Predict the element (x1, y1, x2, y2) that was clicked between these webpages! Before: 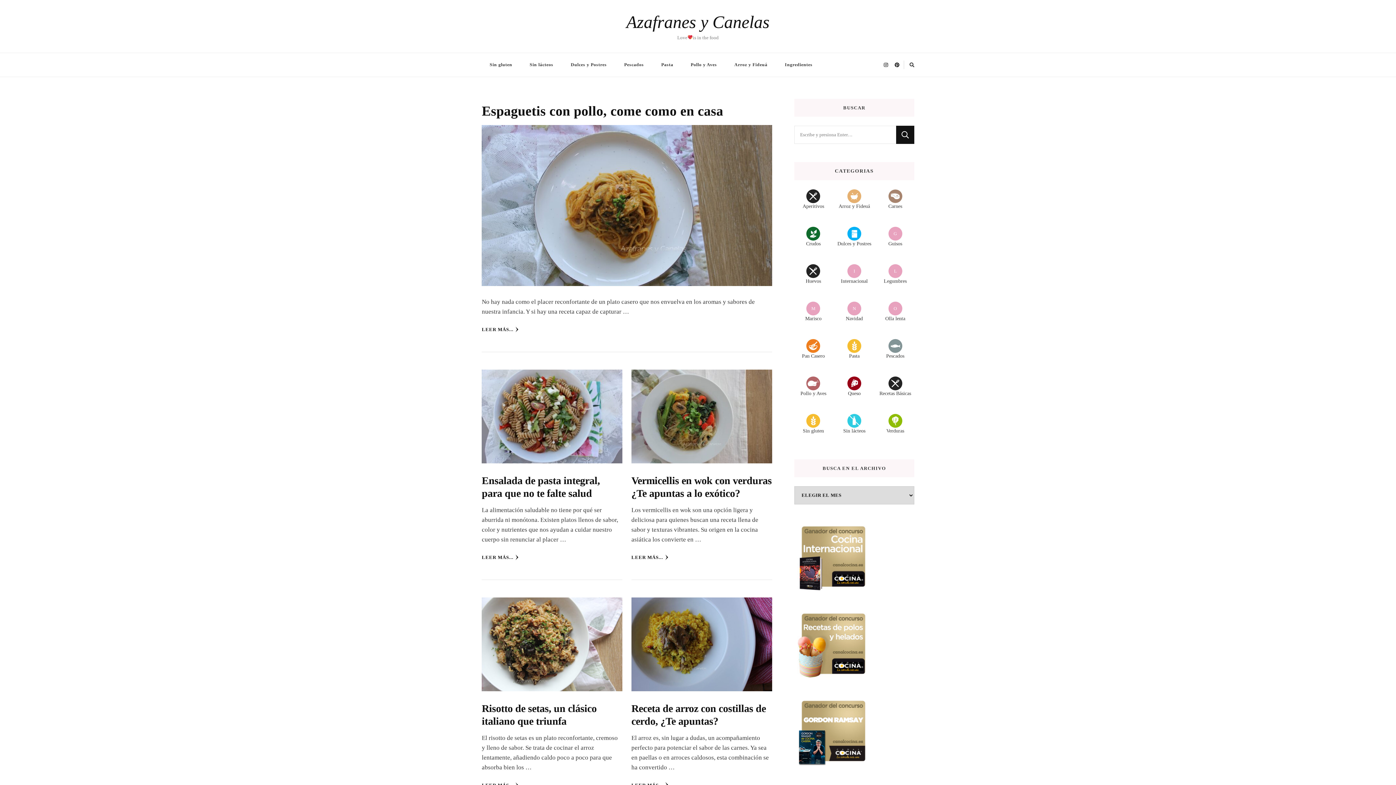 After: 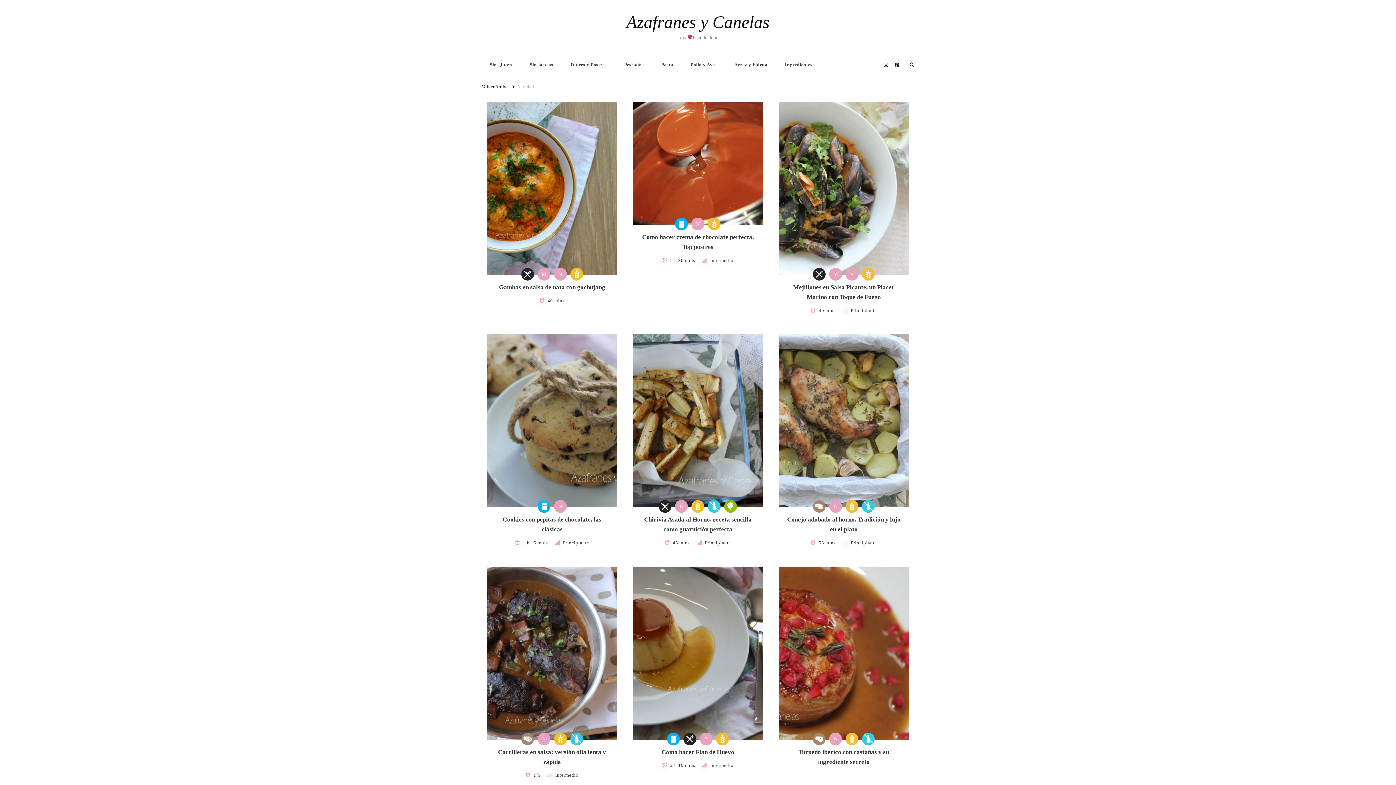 Action: bbox: (835, 301, 873, 321) label: N
Navidad